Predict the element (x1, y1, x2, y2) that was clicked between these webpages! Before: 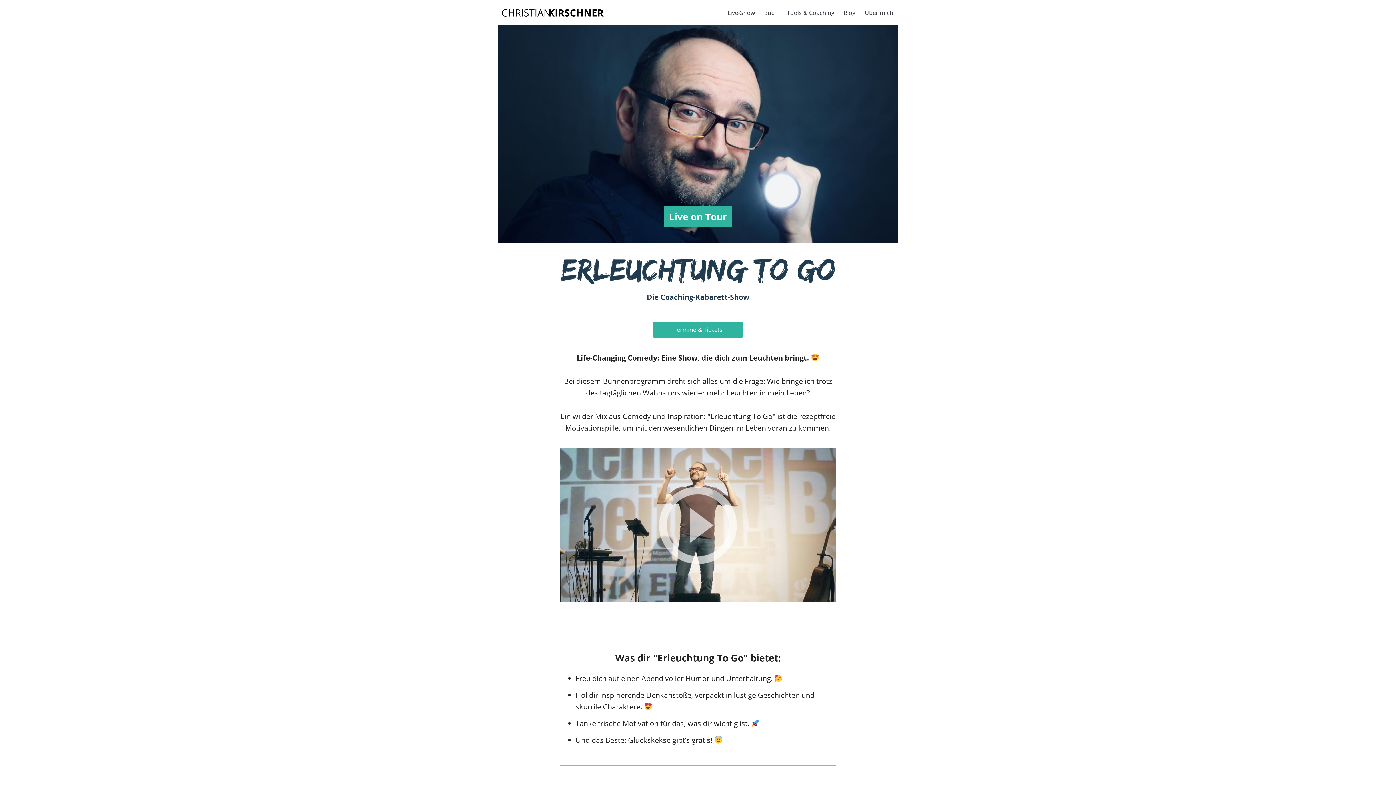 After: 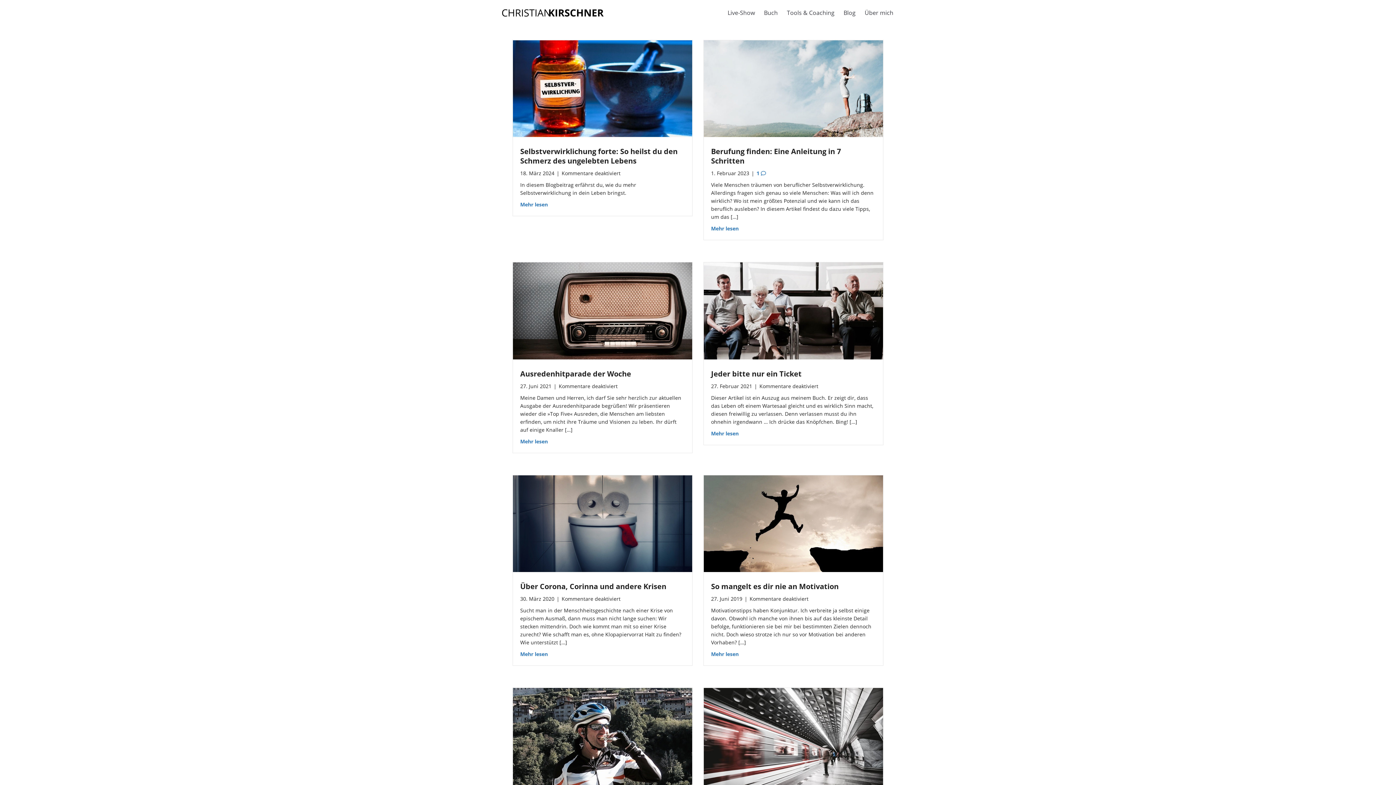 Action: bbox: (839, 3, 860, 22) label: Blog